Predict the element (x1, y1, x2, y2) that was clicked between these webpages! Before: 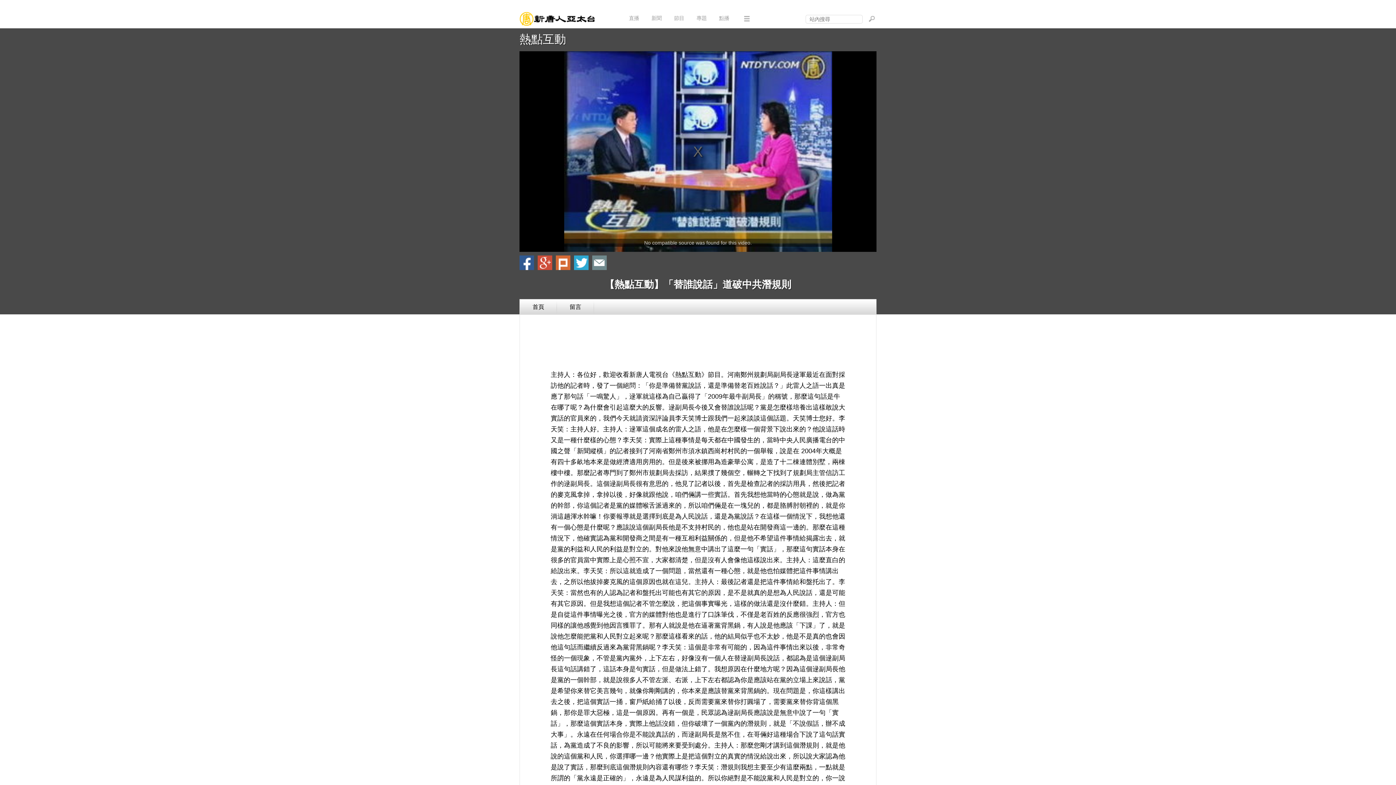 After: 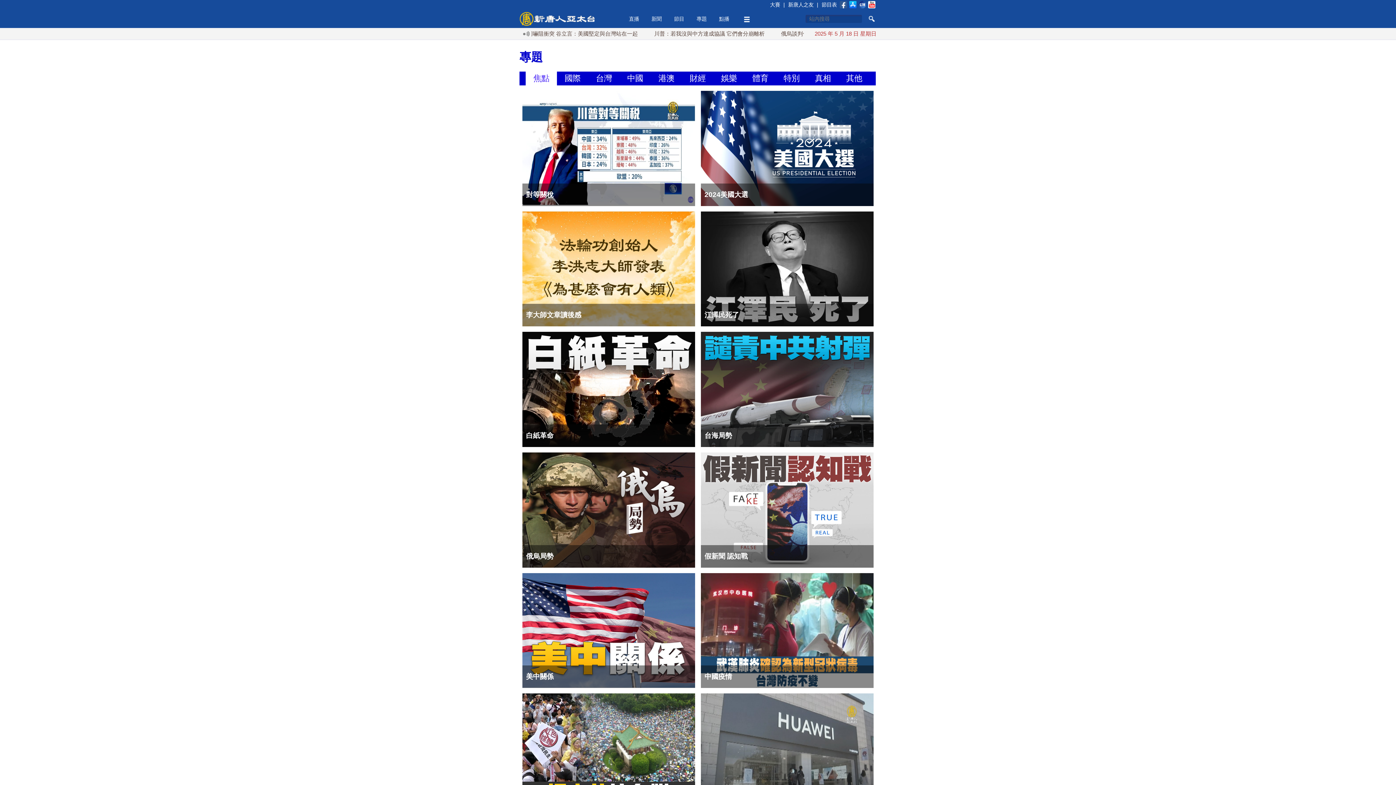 Action: label: 專題 bbox: (693, 14, 710, 27)